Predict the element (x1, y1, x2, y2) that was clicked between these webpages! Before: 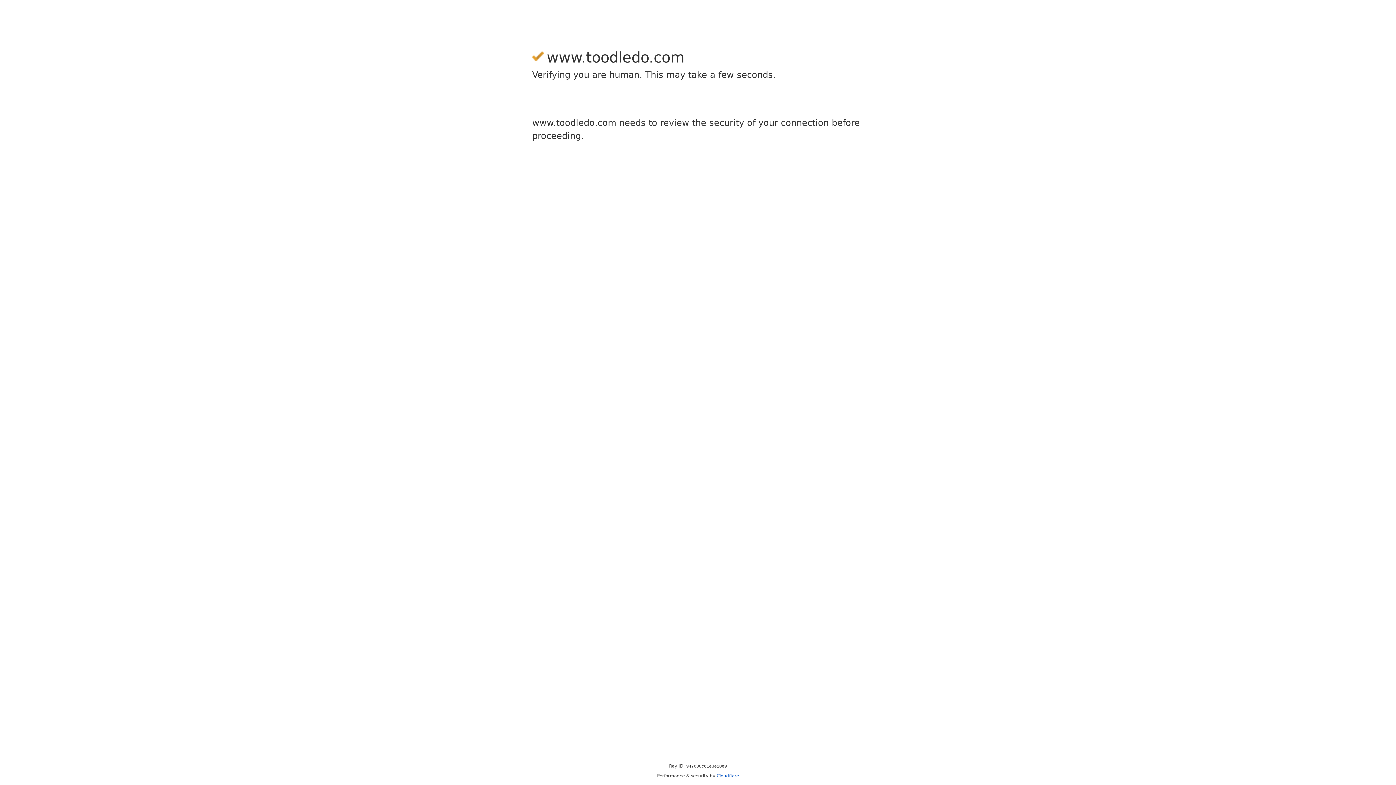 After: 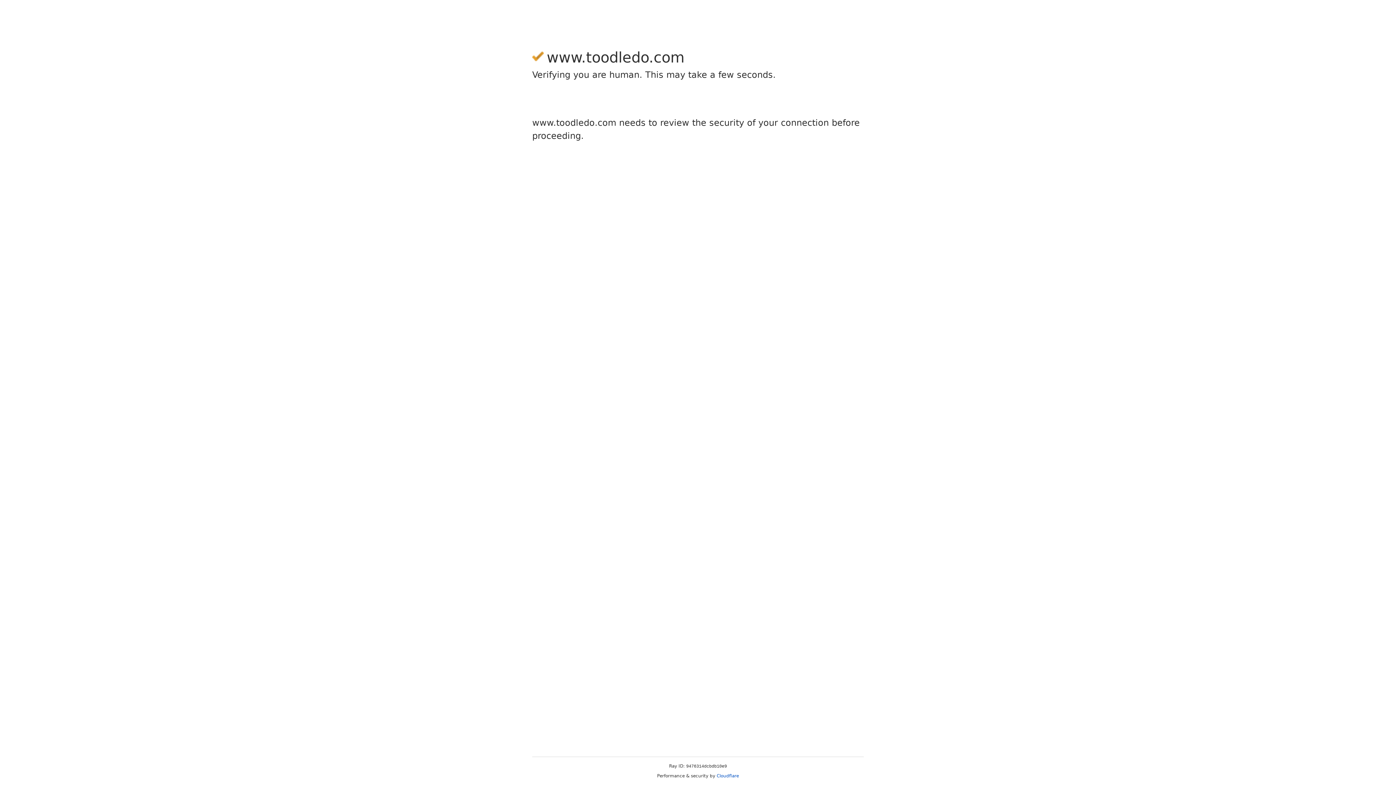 Action: bbox: (716, 773, 739, 778) label: Cloudflare